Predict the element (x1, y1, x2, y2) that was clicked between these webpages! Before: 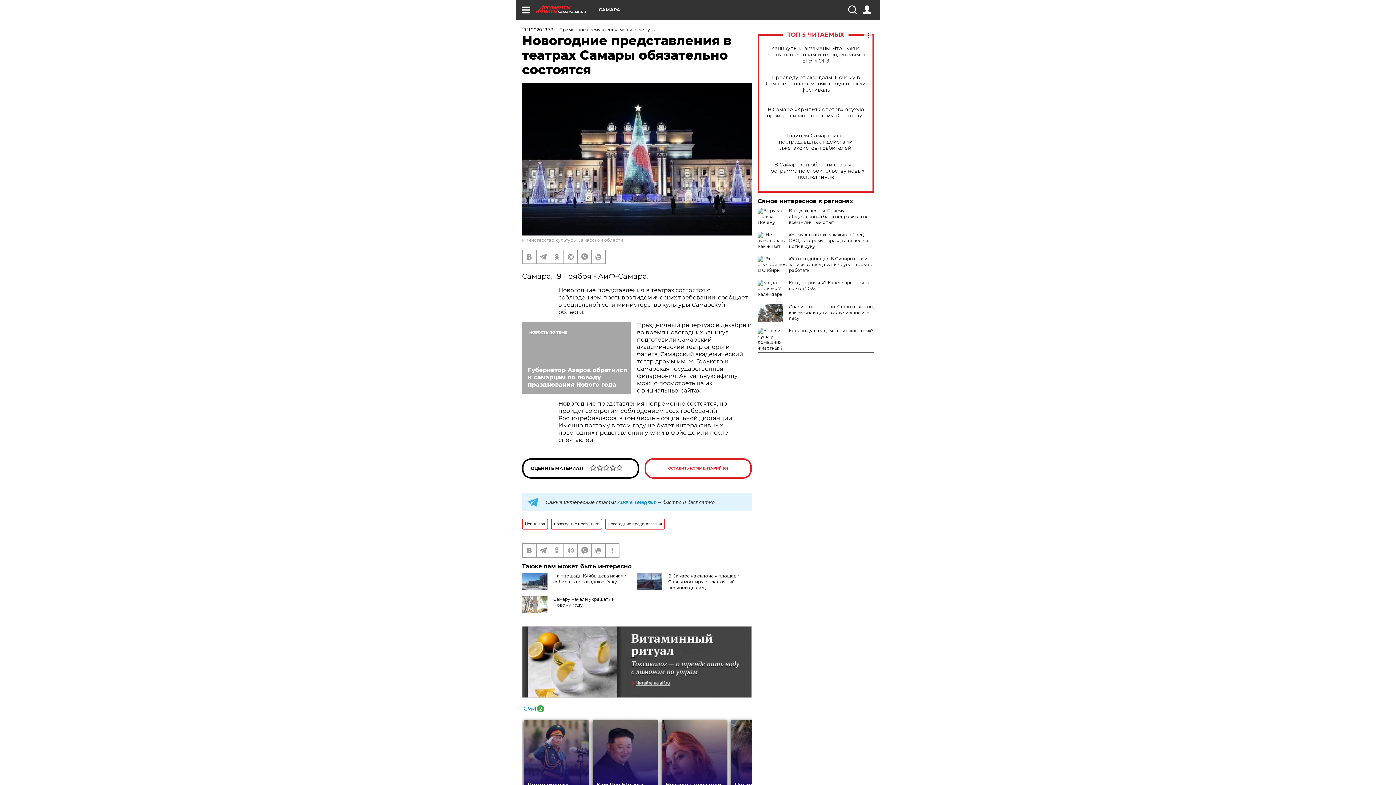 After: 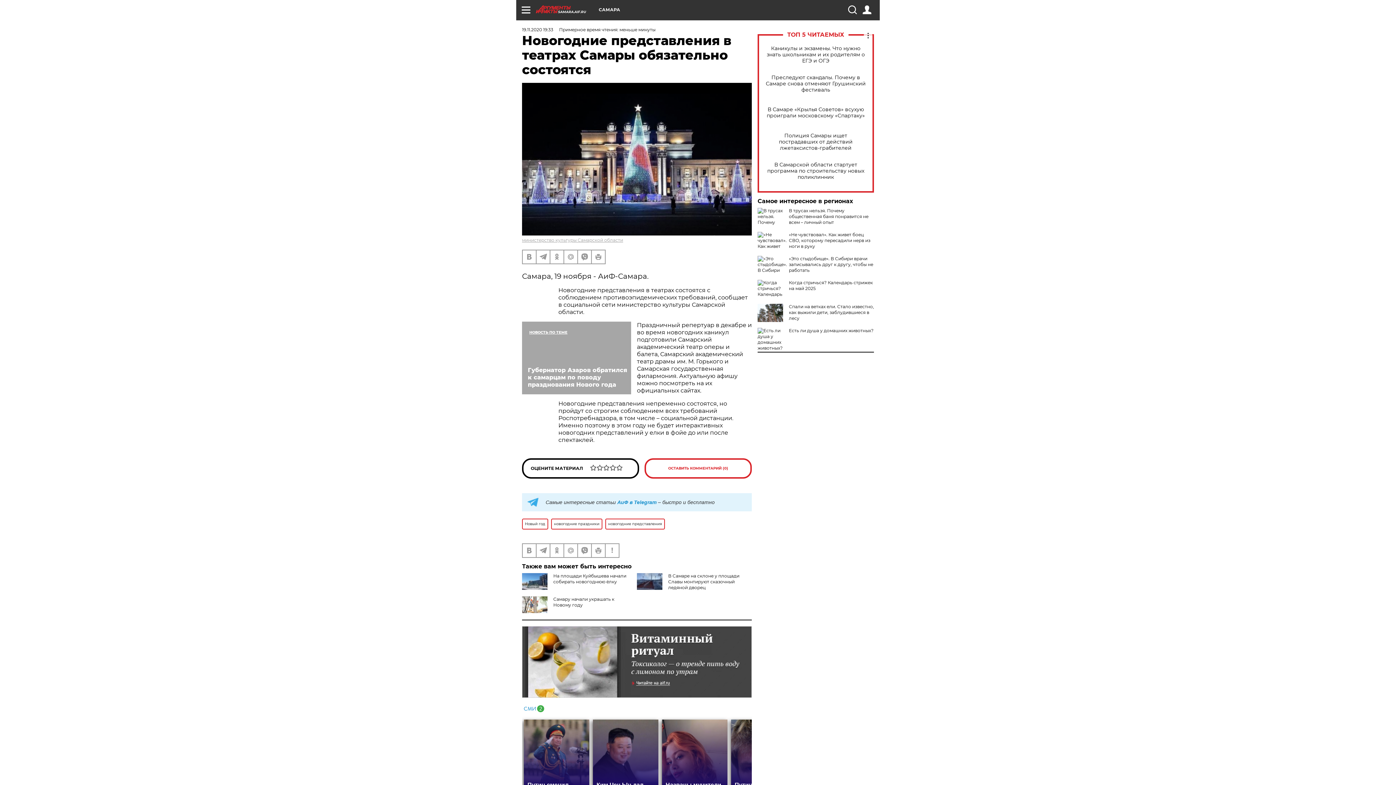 Action: bbox: (522, 704, 544, 711)